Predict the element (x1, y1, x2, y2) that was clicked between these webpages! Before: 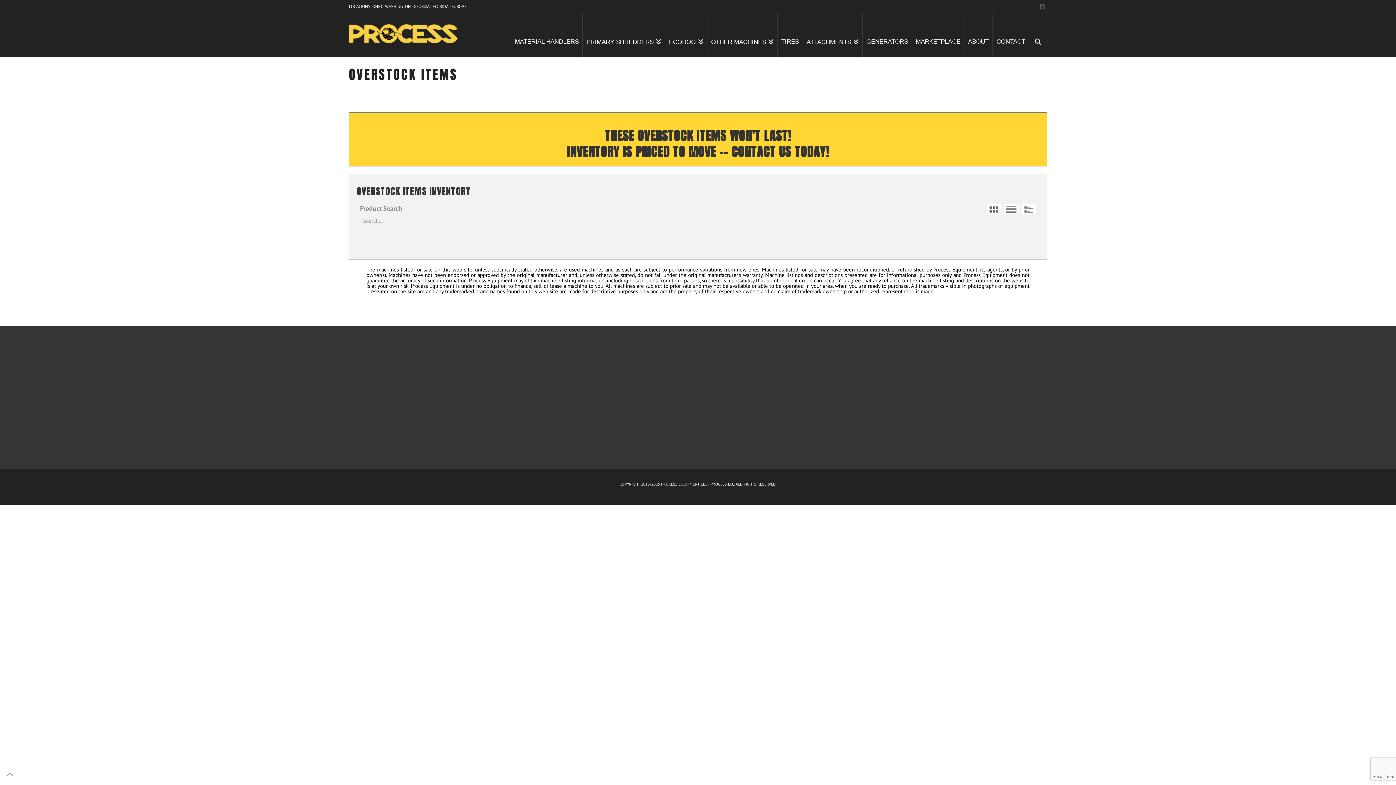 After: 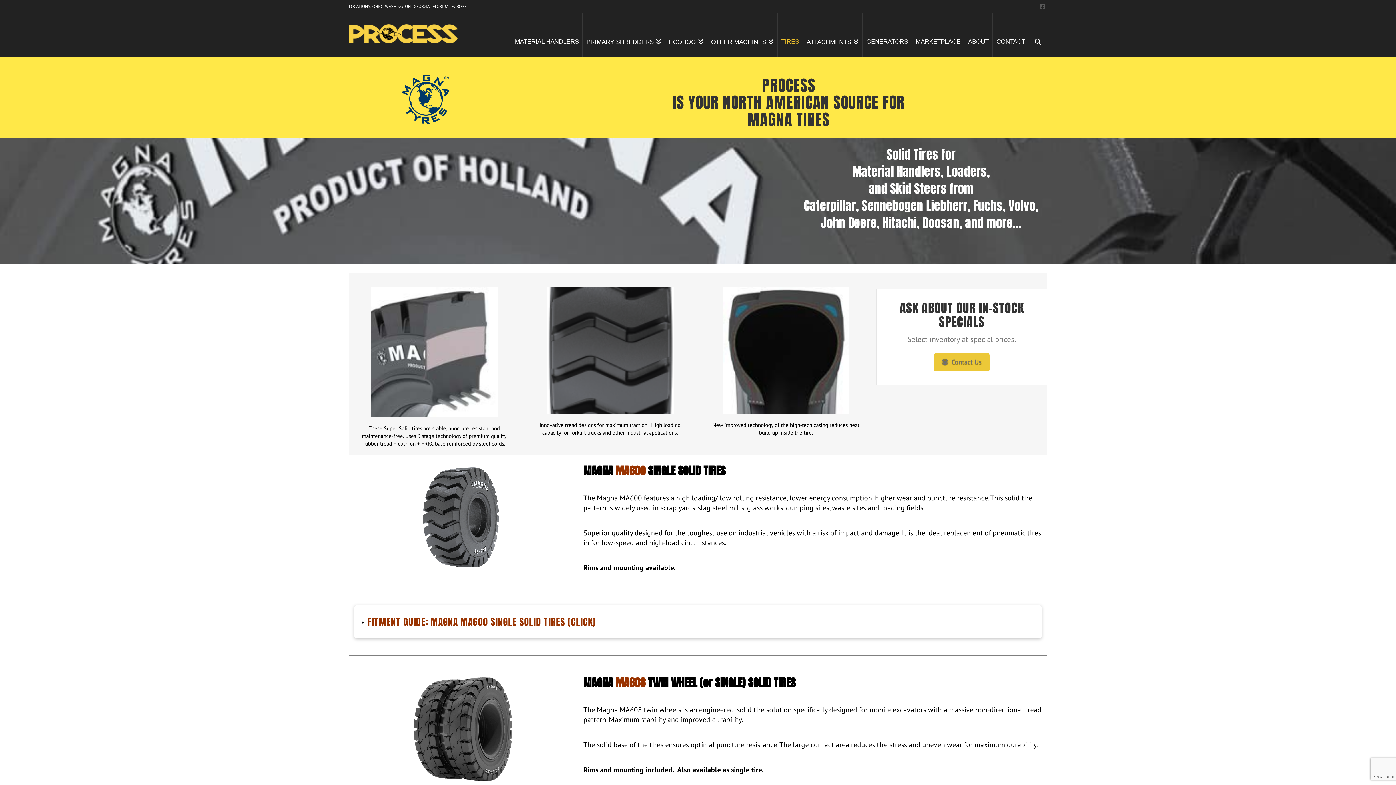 Action: bbox: (777, 13, 803, 56) label: TIRES